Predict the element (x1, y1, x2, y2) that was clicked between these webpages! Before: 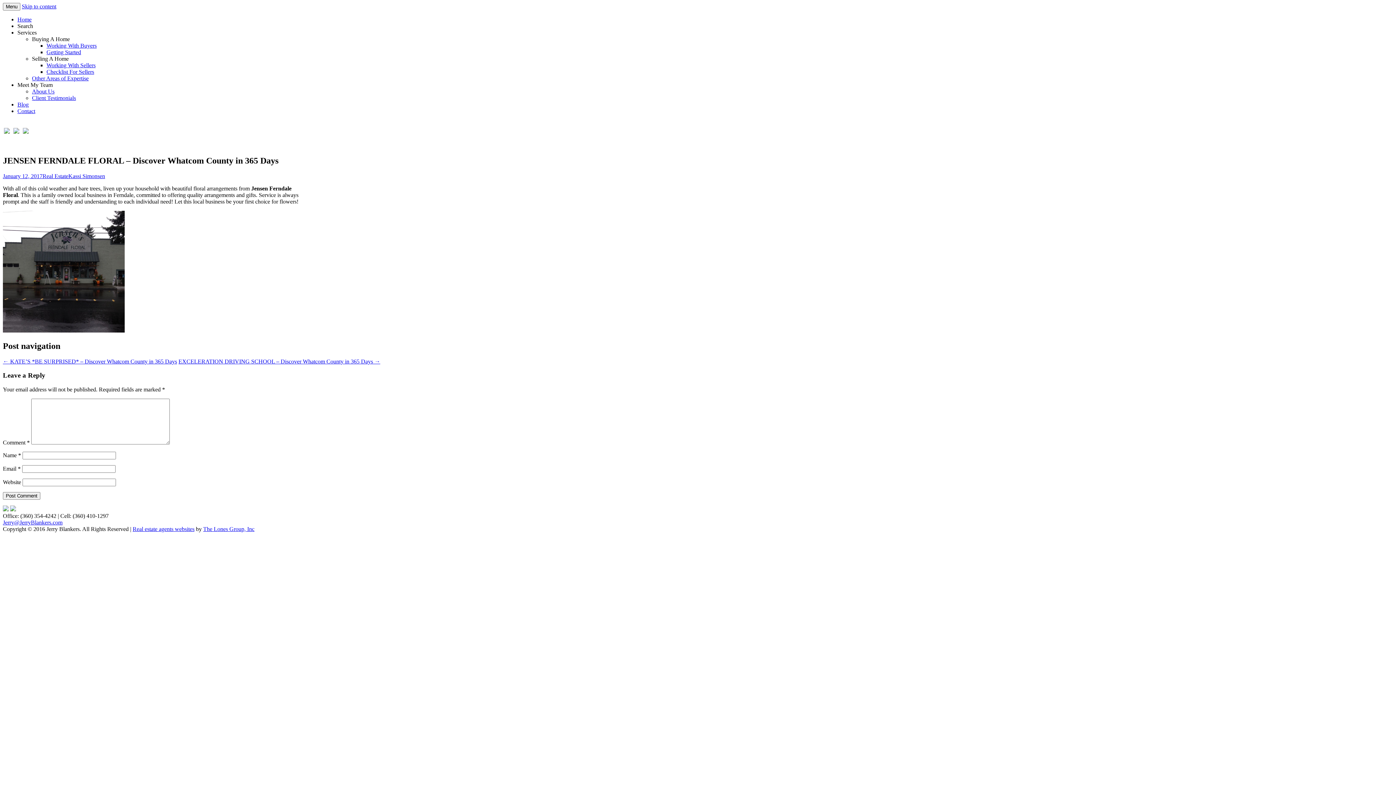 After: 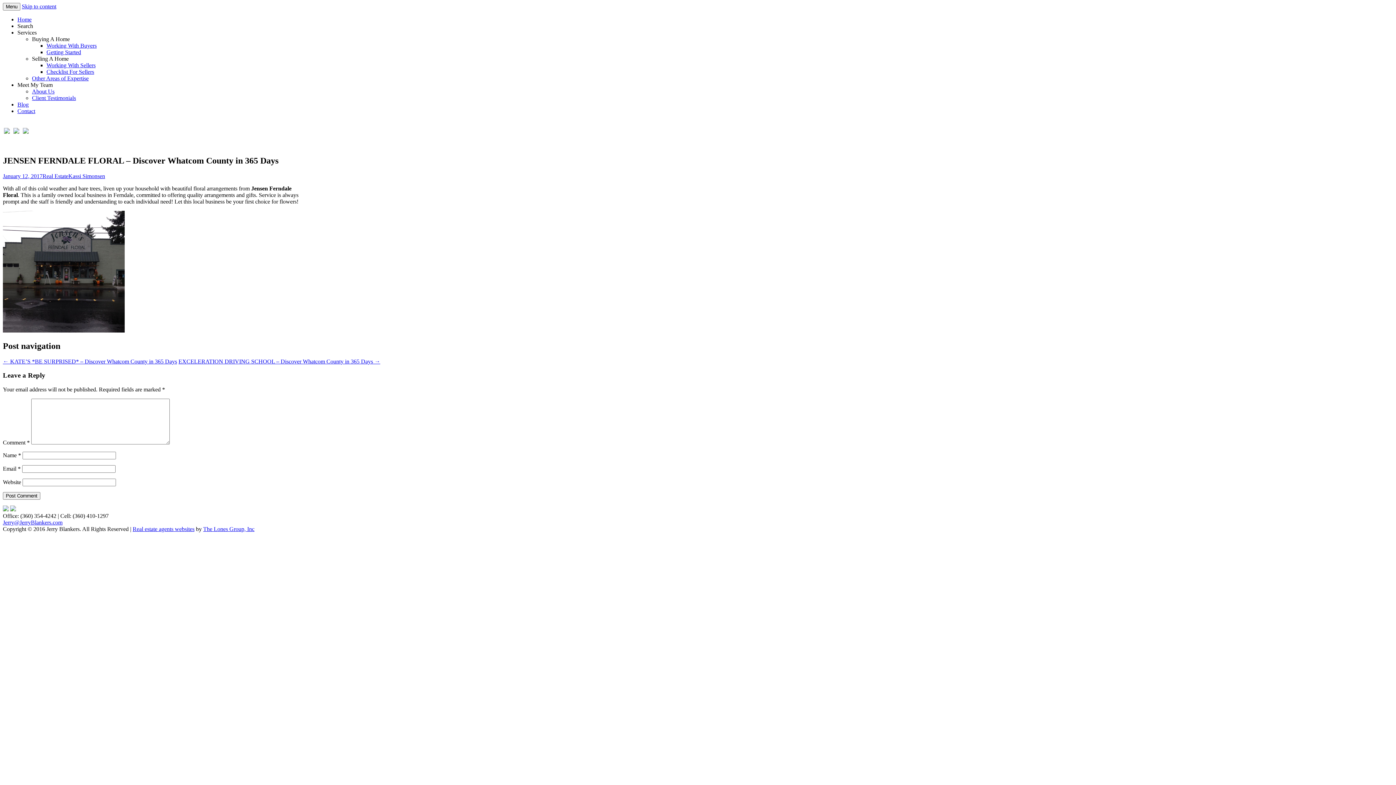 Action: bbox: (10, 506, 16, 512)